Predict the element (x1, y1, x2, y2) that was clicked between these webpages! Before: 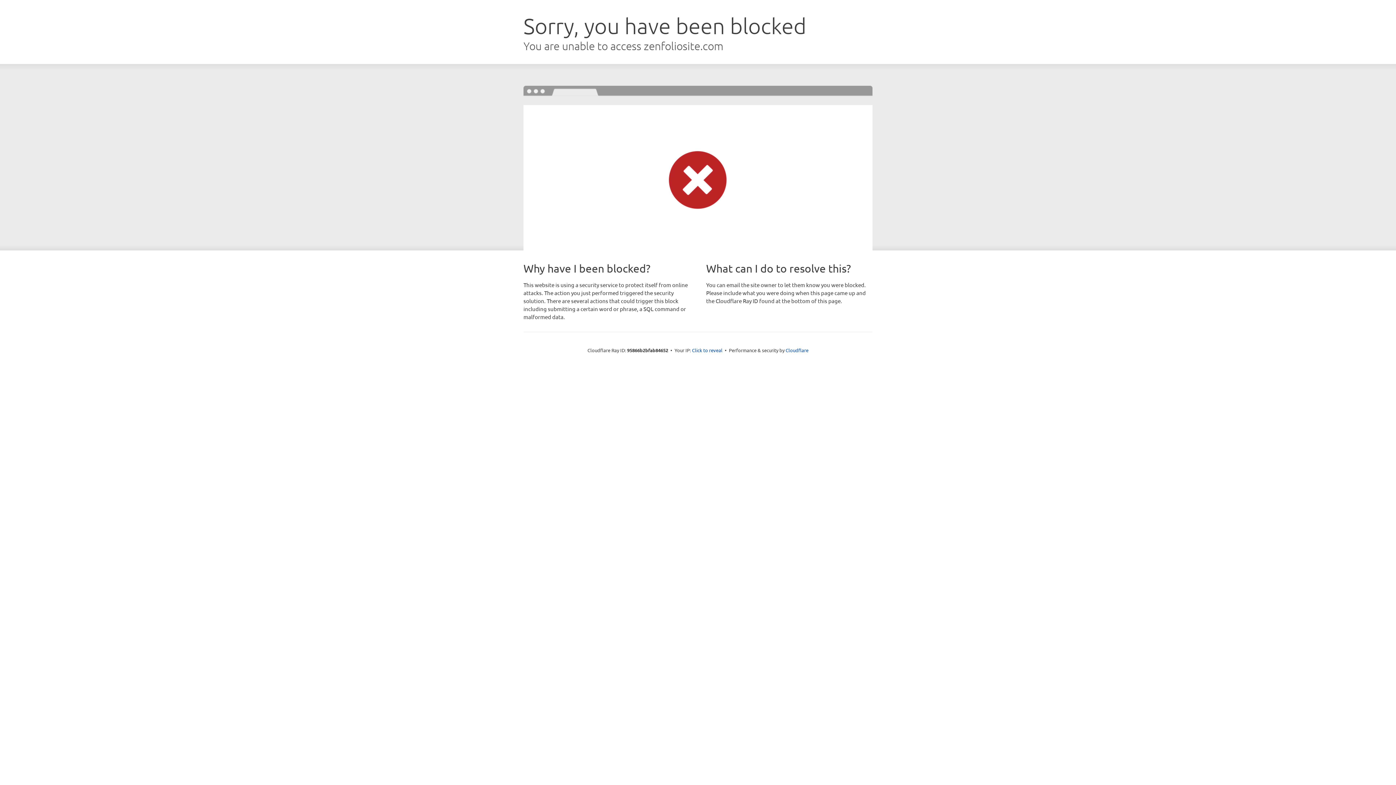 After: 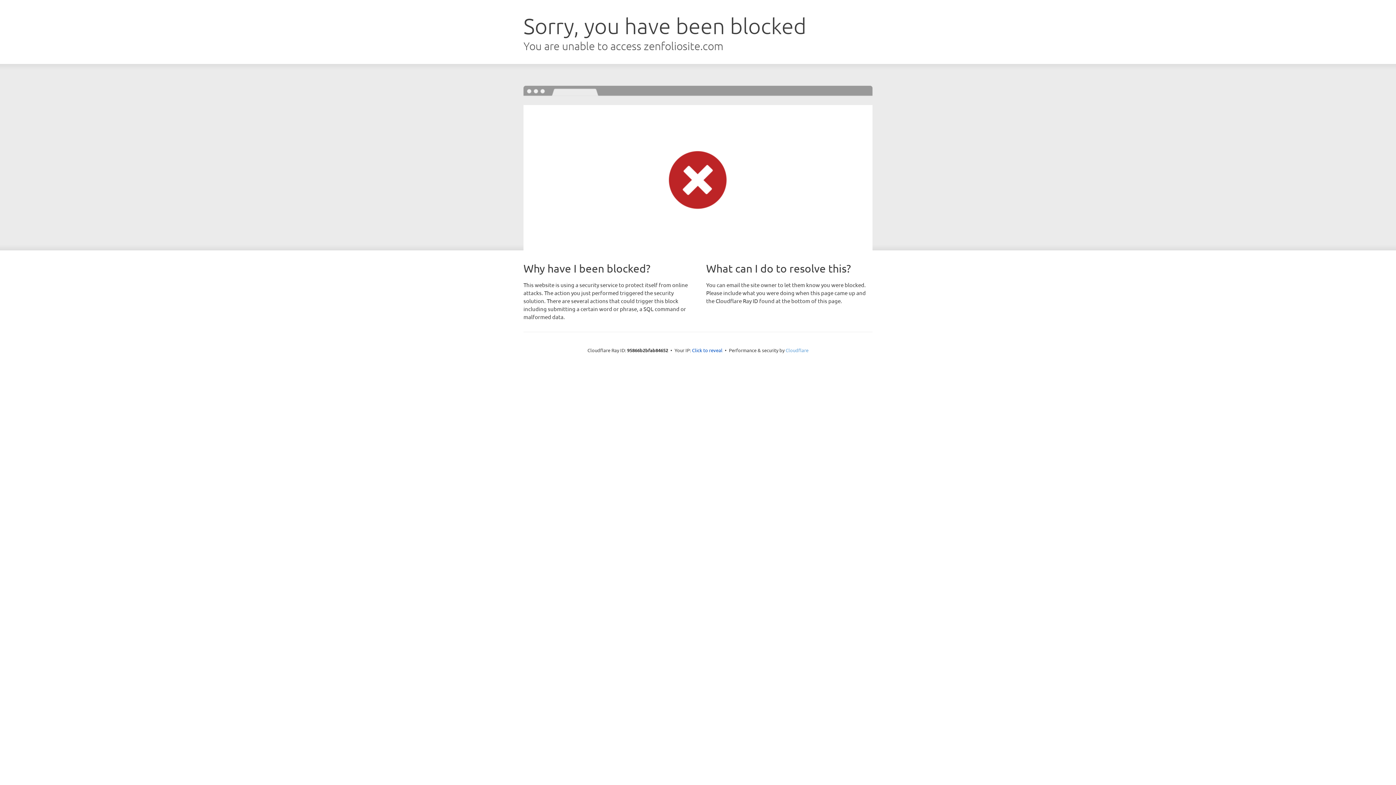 Action: label: Cloudflare bbox: (785, 347, 808, 353)